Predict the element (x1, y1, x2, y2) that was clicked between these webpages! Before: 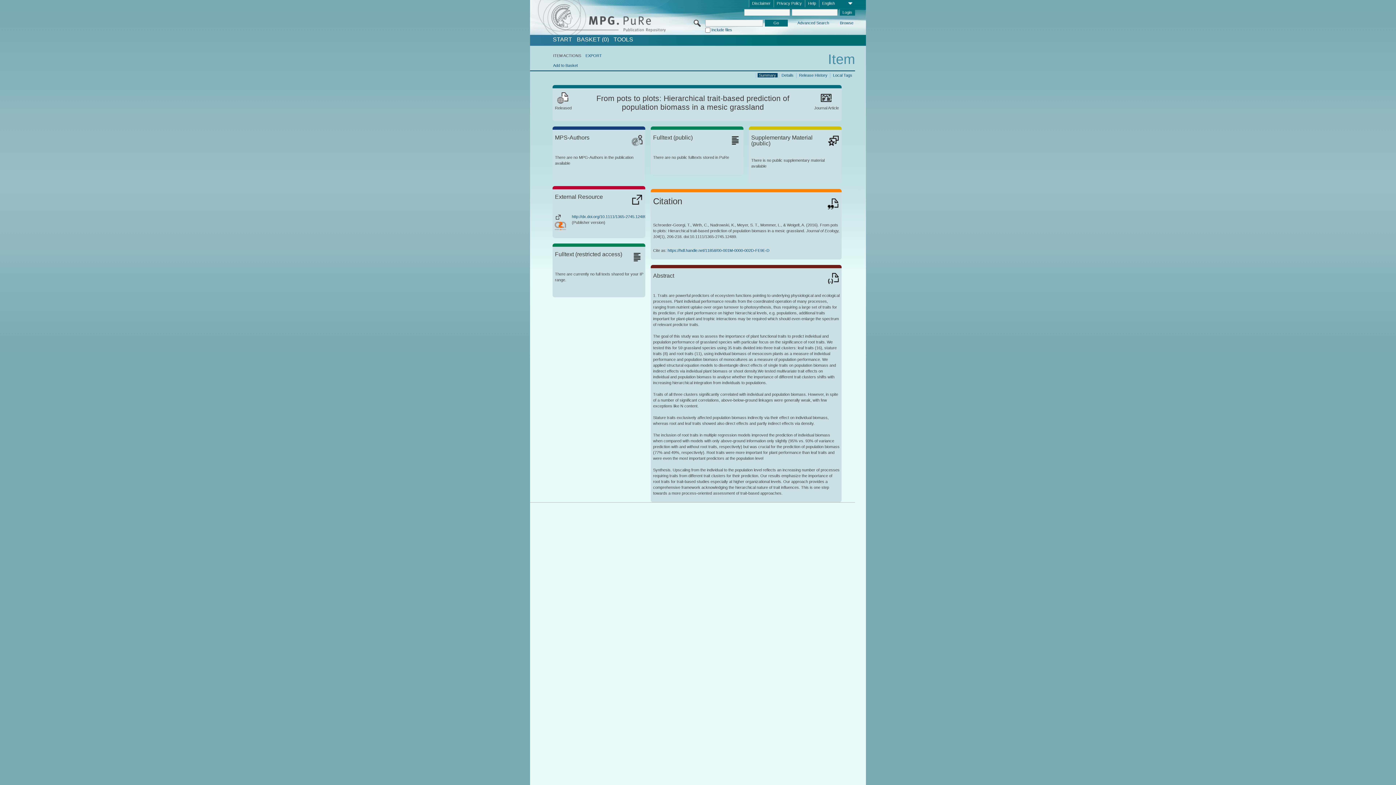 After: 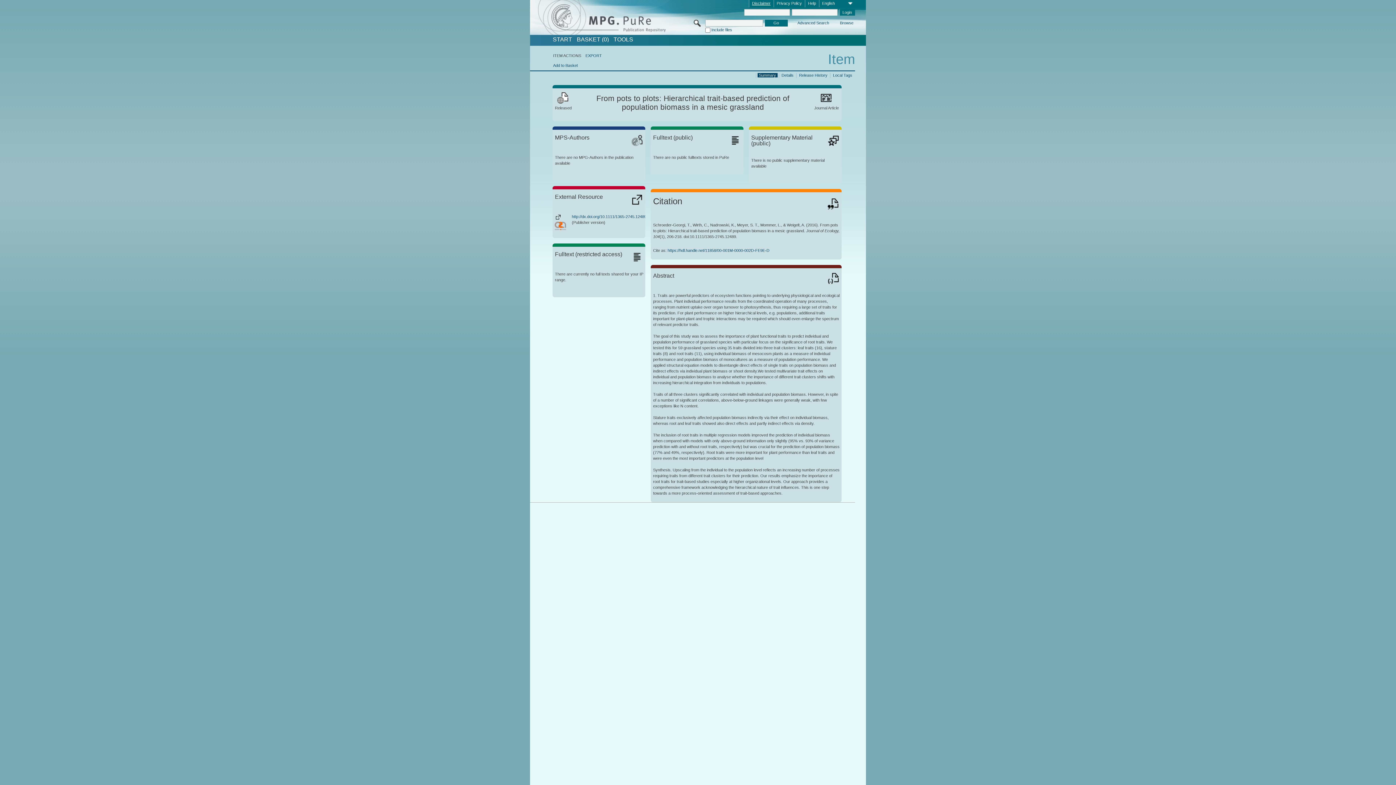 Action: label: Disclaimer bbox: (749, 0, 773, 7)